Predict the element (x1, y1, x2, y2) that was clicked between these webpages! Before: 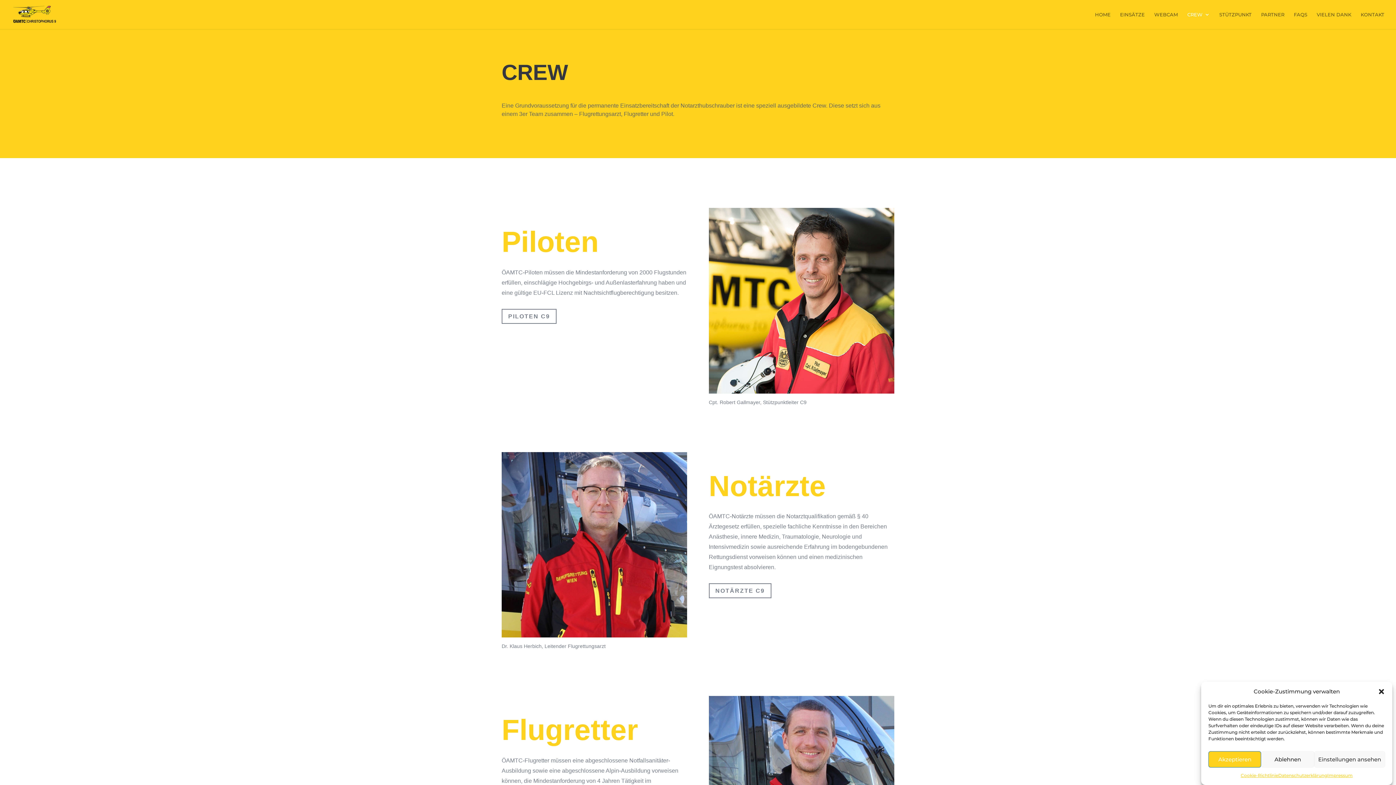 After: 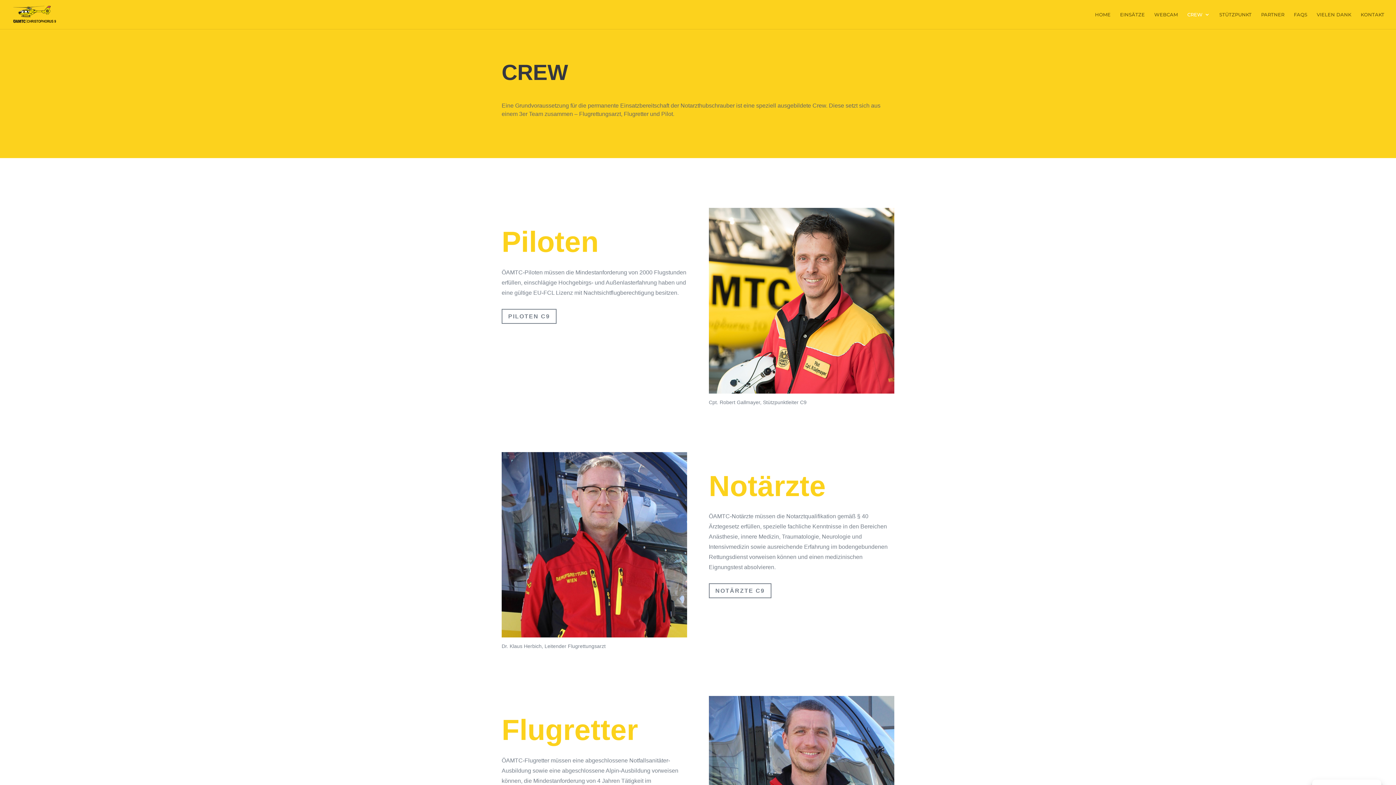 Action: label: Akzeptieren bbox: (1208, 751, 1261, 768)